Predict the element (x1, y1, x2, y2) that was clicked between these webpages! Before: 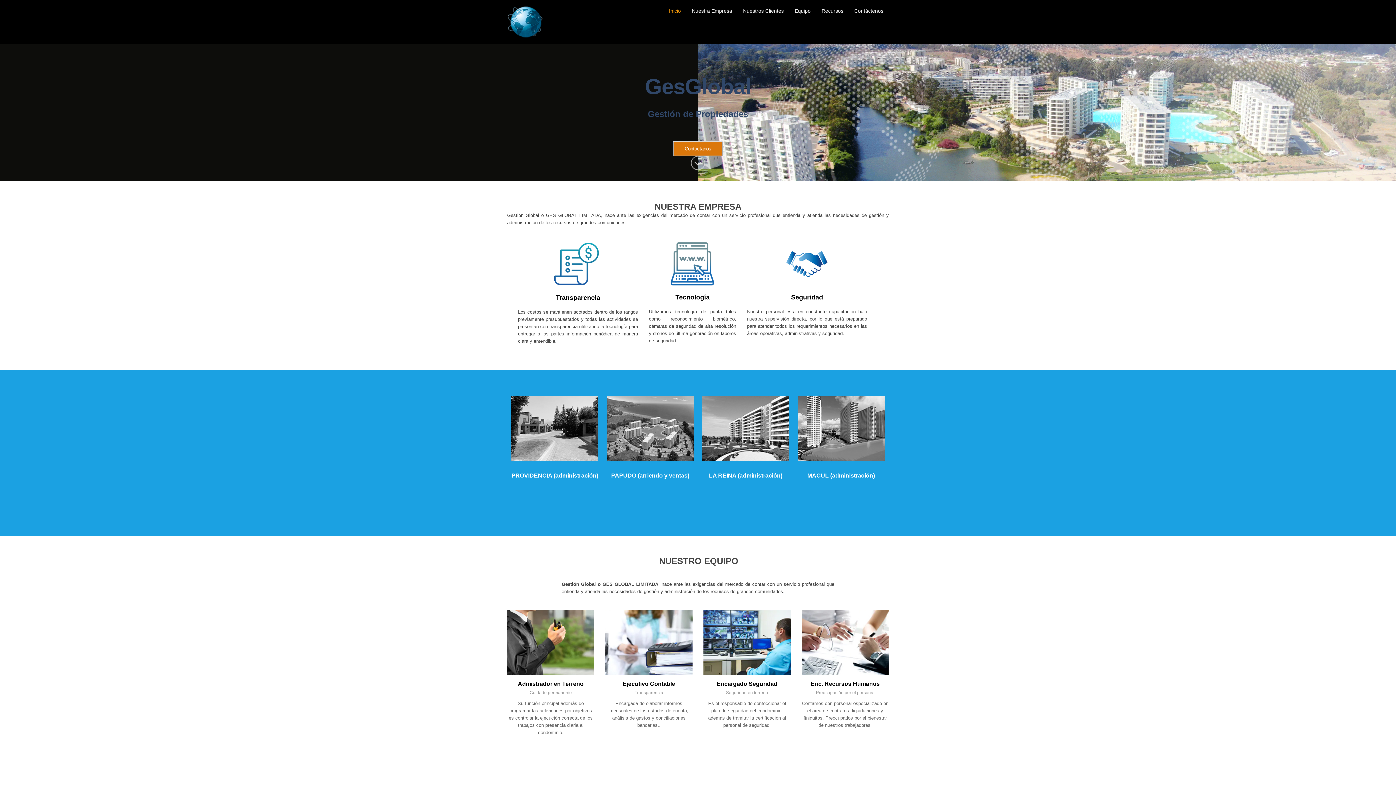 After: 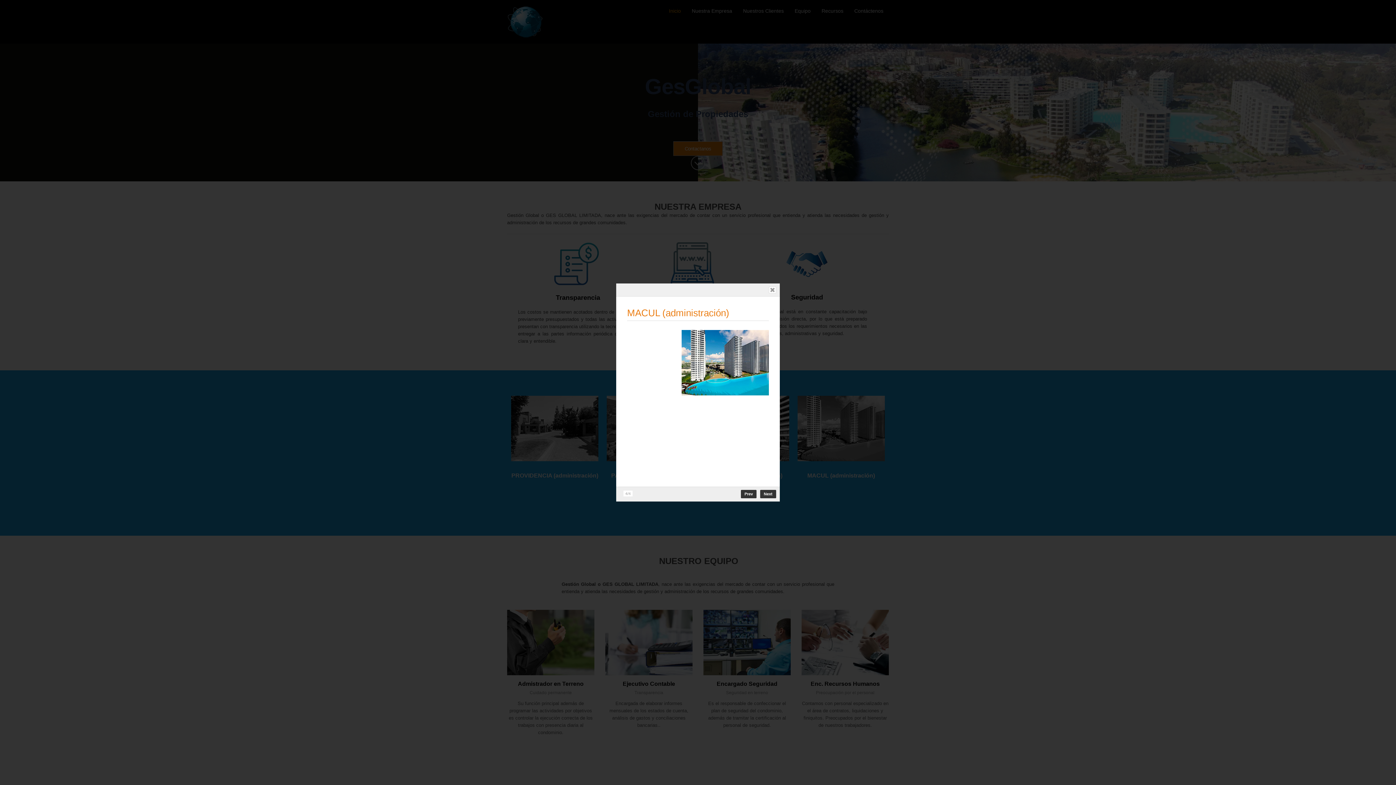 Action: bbox: (793, 392, 889, 479) label: MACUL (administración)